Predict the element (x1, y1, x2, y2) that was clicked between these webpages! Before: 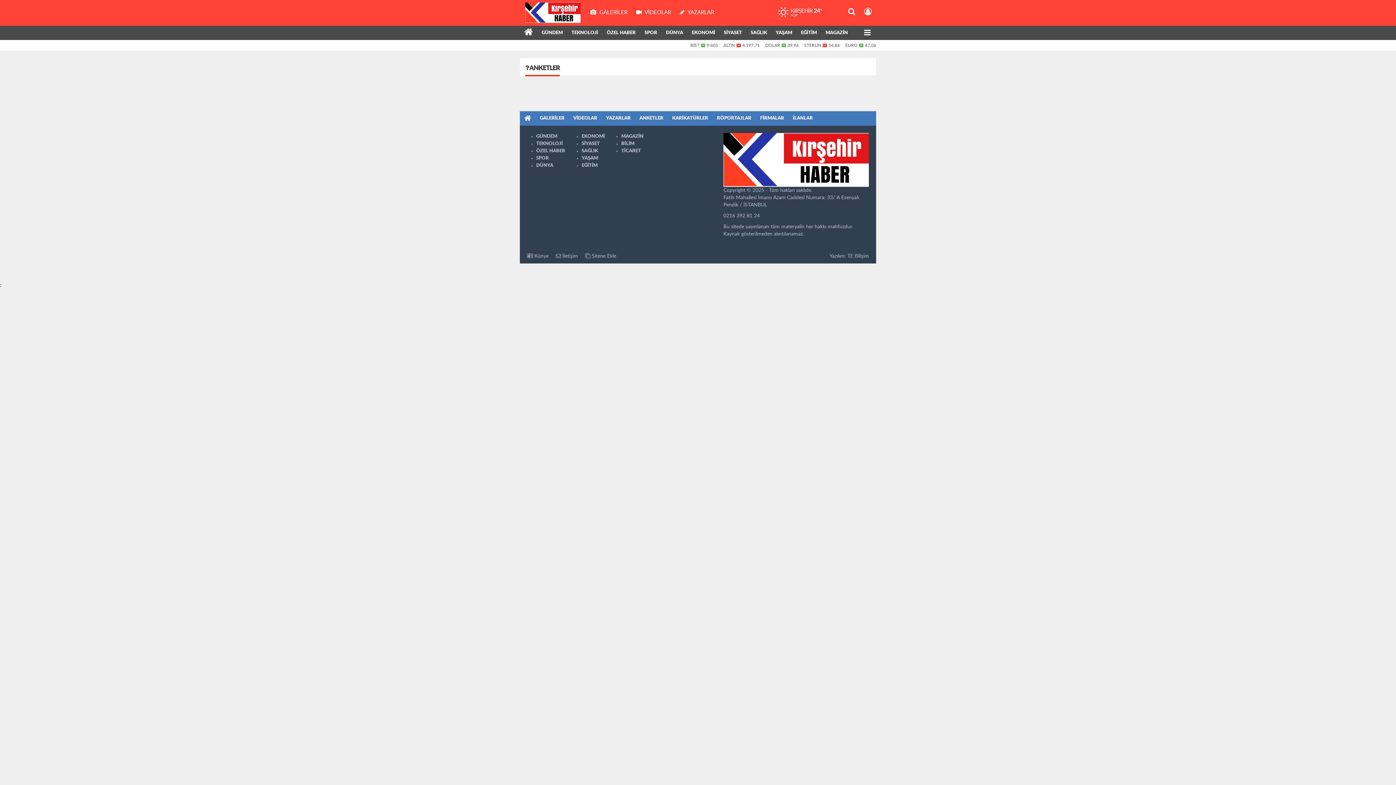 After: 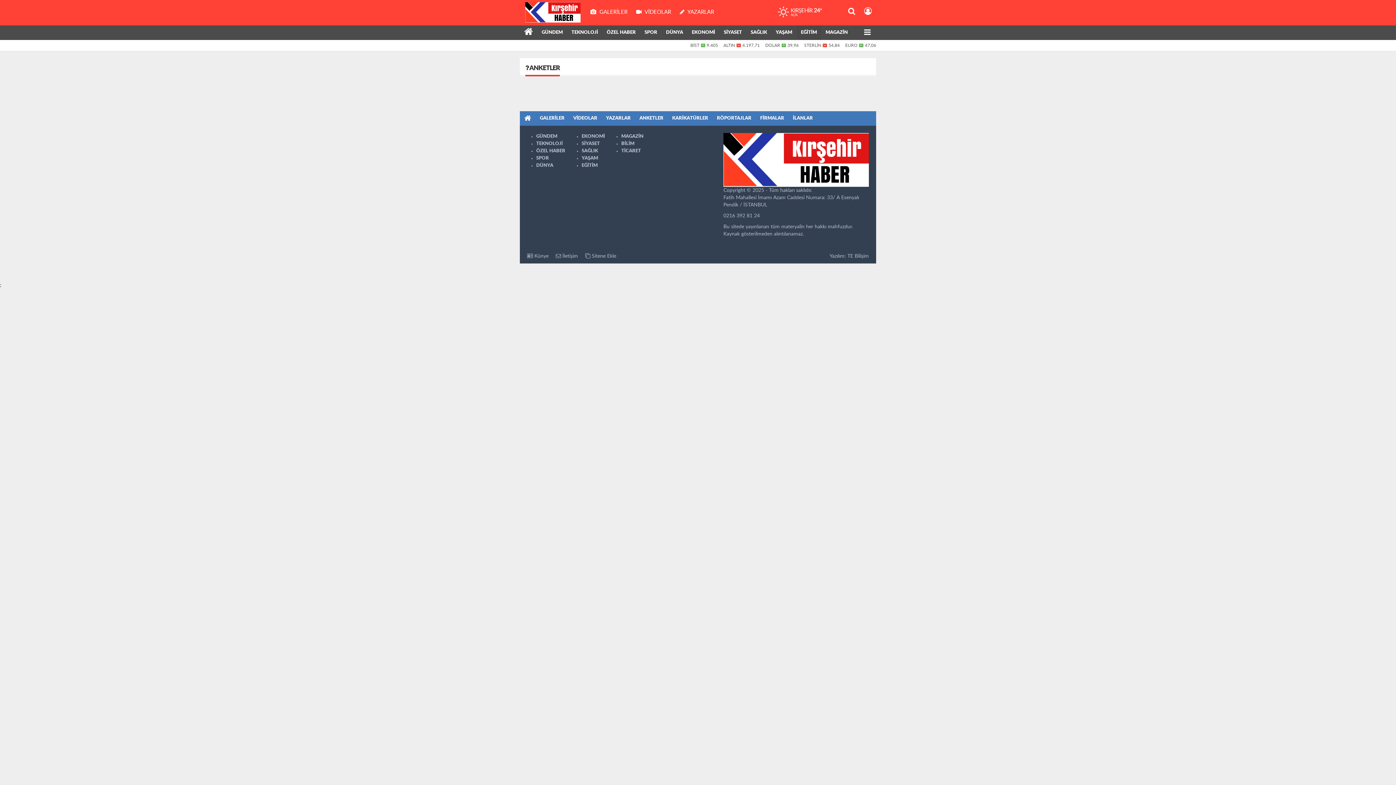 Action: bbox: (796, 25, 821, 40) label: EĞİTİM